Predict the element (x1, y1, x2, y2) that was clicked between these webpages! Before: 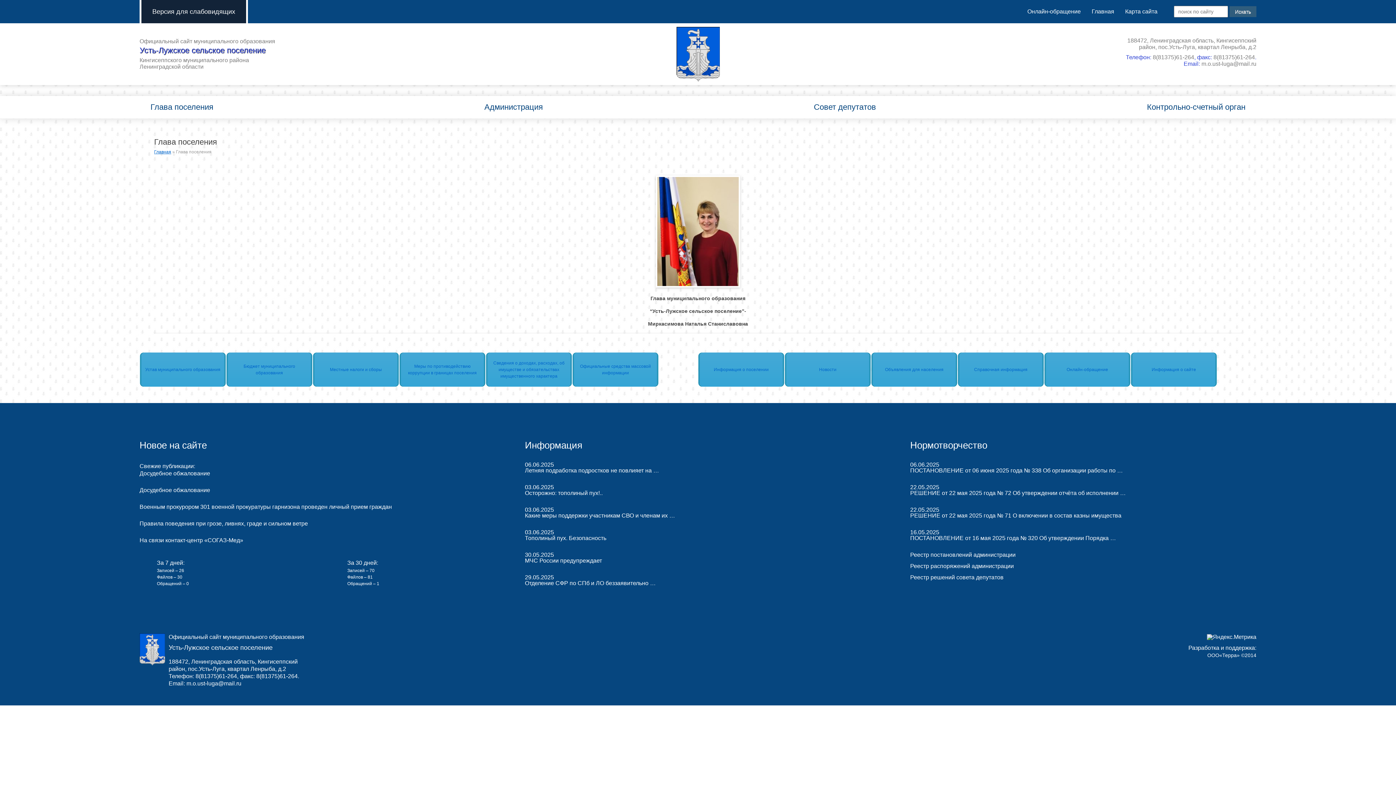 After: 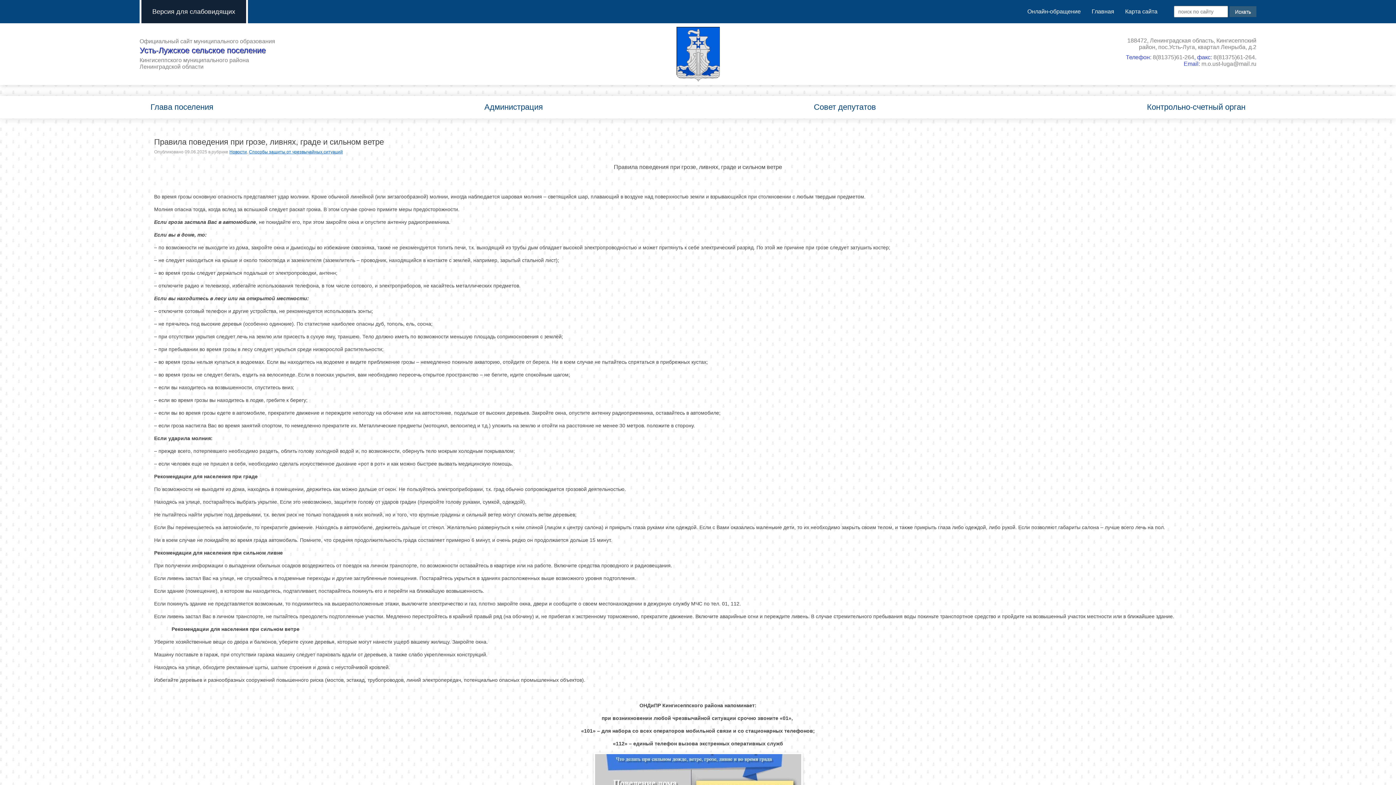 Action: bbox: (139, 520, 308, 526) label: Правила поведения при грозе, ливнях, граде и сильном ветре